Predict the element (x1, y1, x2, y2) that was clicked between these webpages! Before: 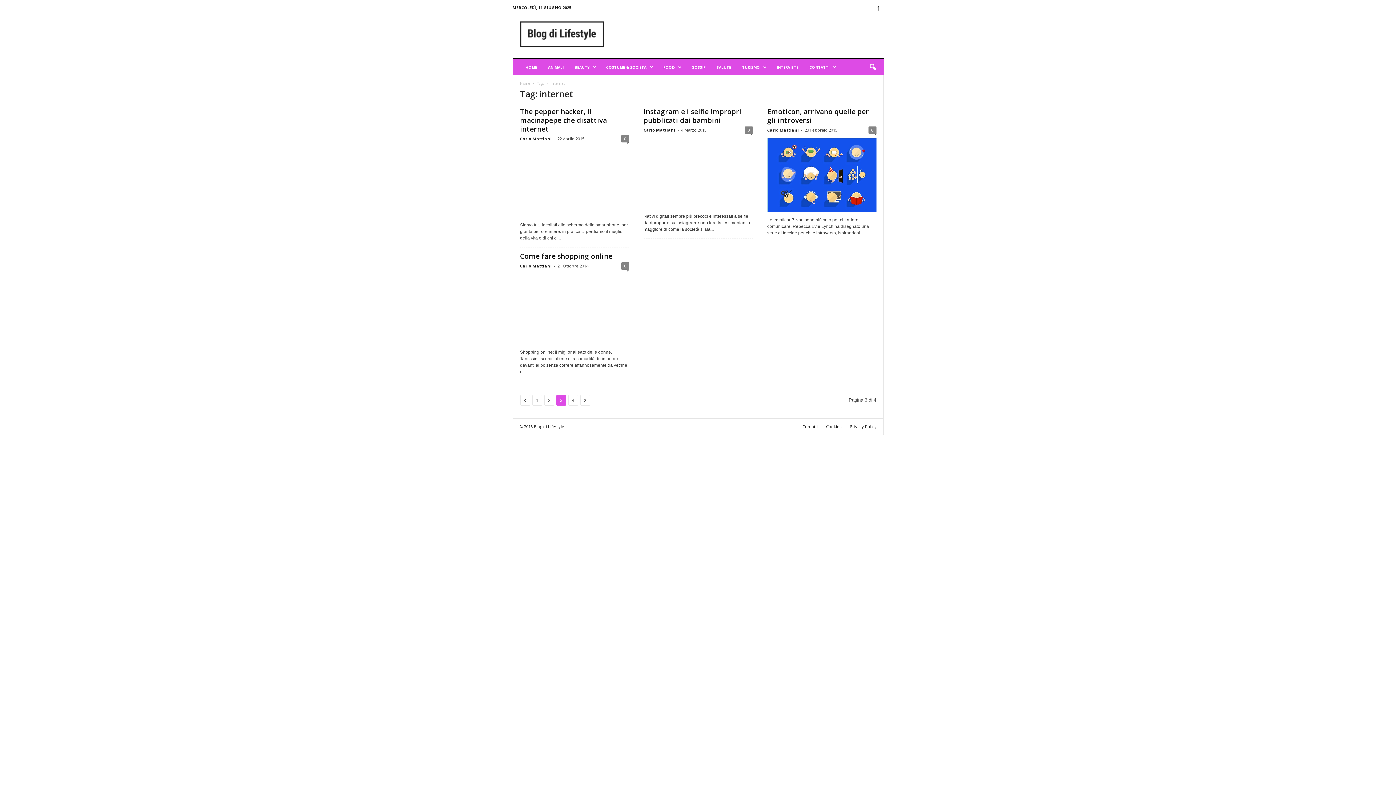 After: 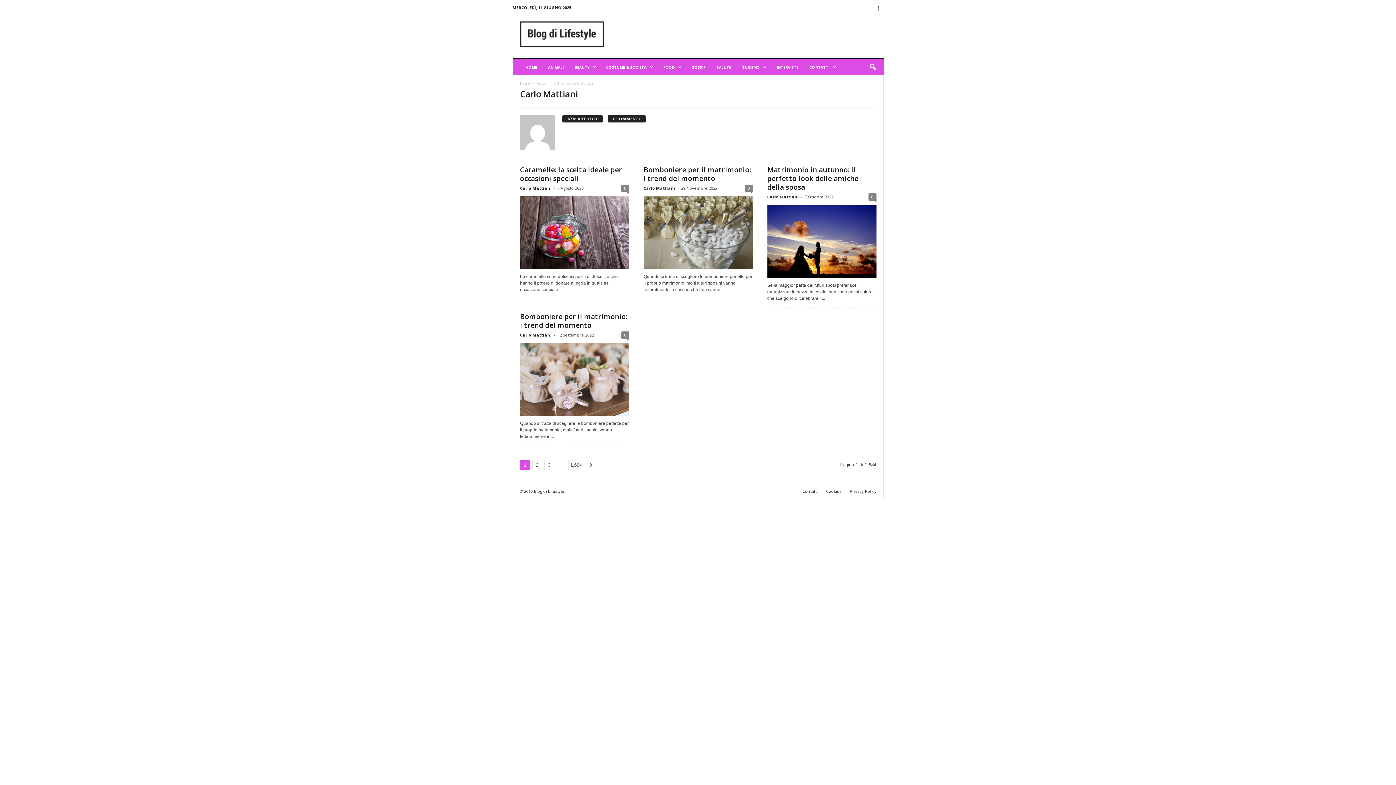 Action: bbox: (767, 127, 799, 132) label: Carlo Mattiani